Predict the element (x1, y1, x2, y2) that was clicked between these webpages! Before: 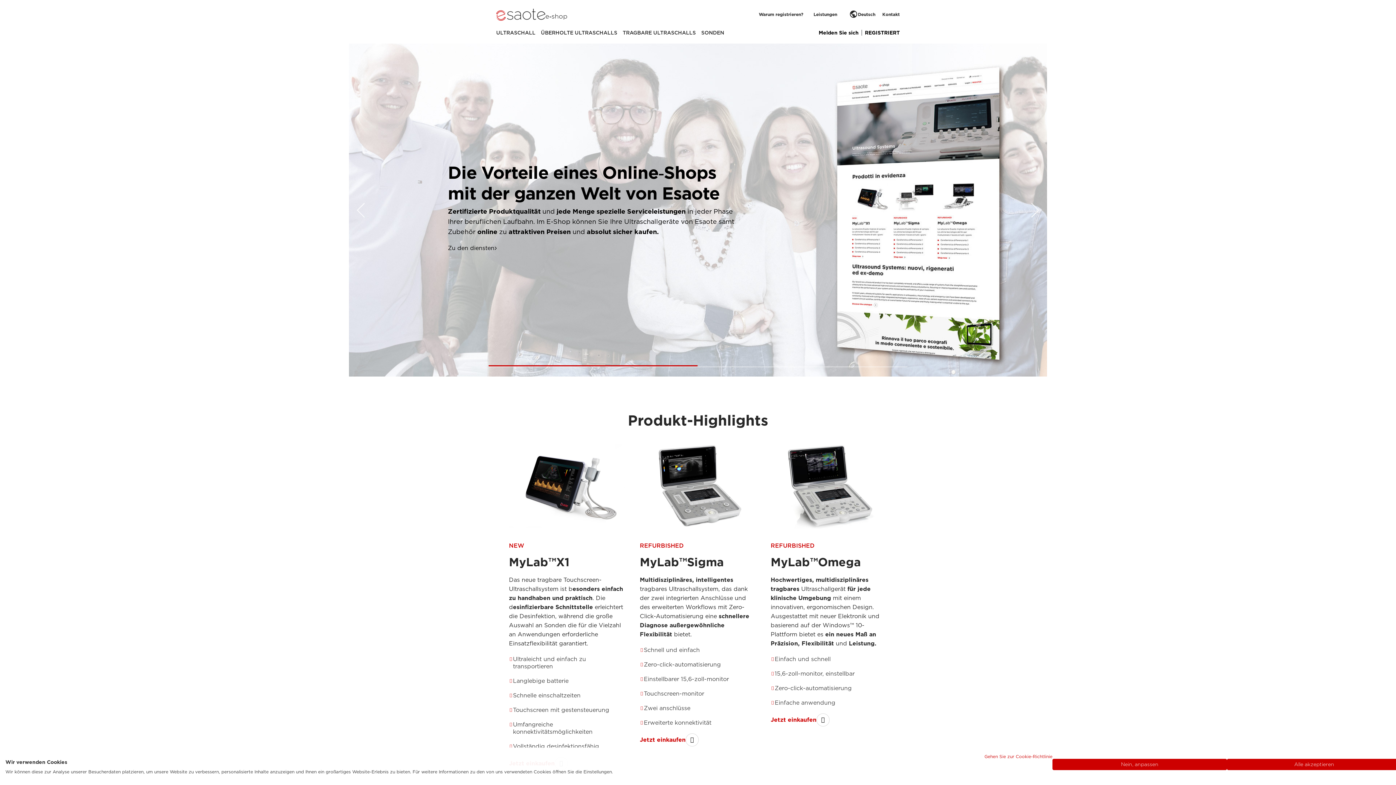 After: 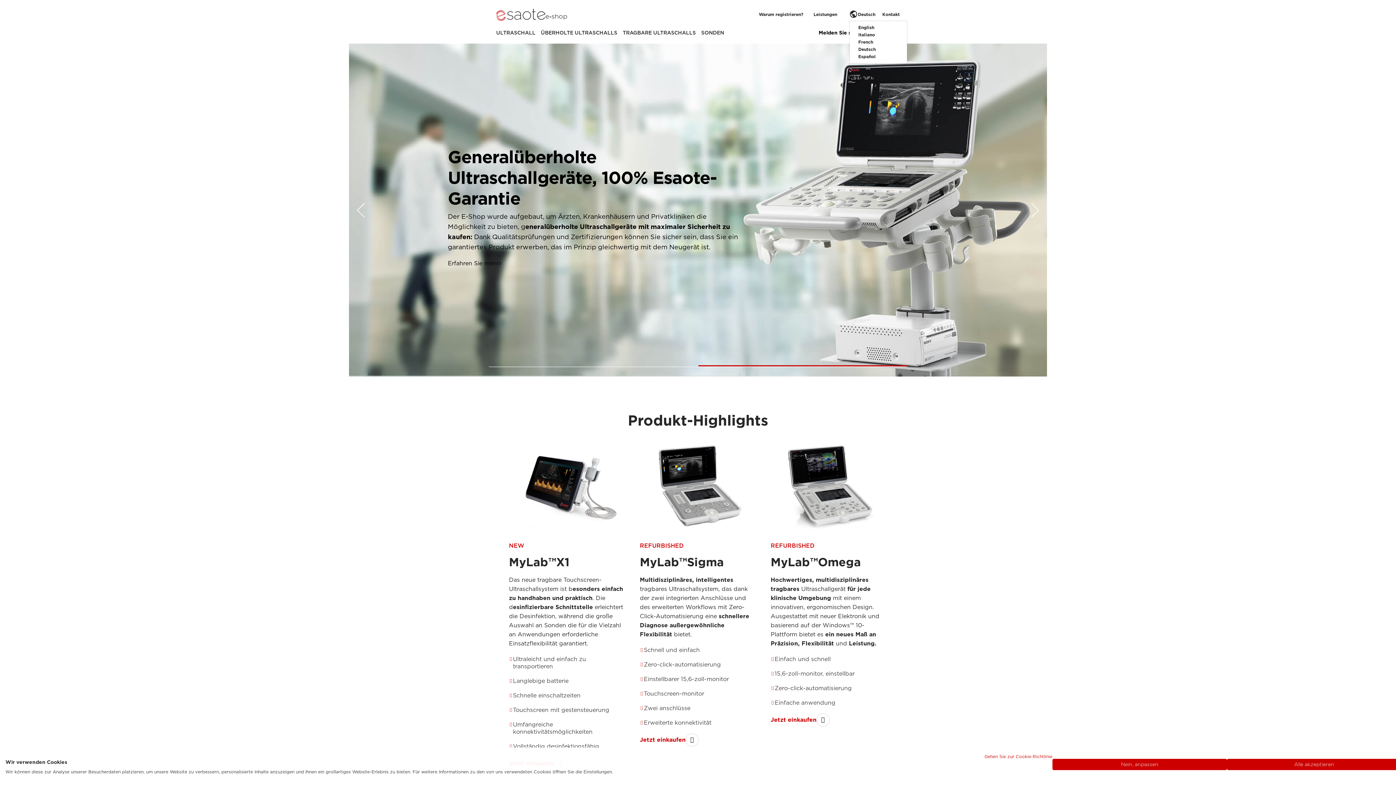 Action: label: Dropdown Sprachen bbox: (849, 9, 875, 20)